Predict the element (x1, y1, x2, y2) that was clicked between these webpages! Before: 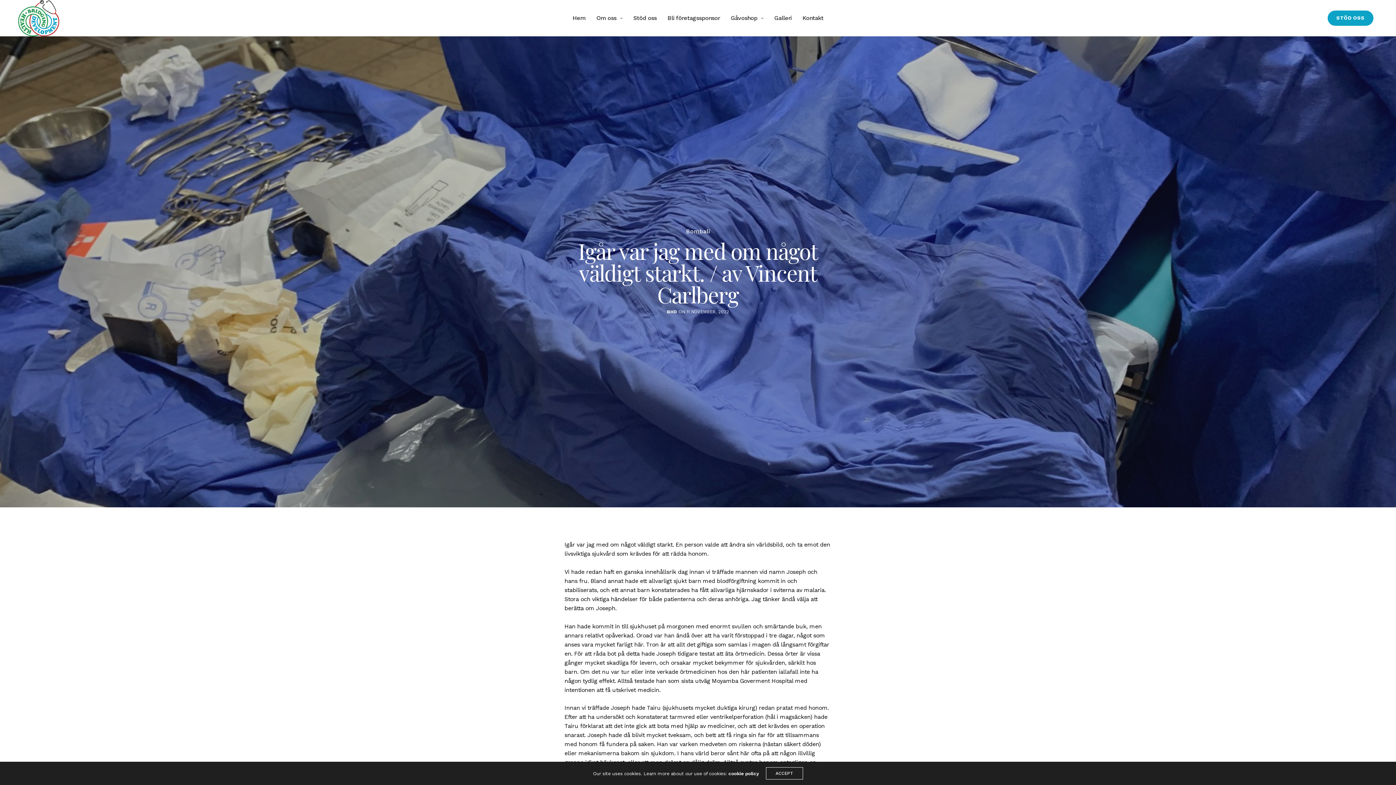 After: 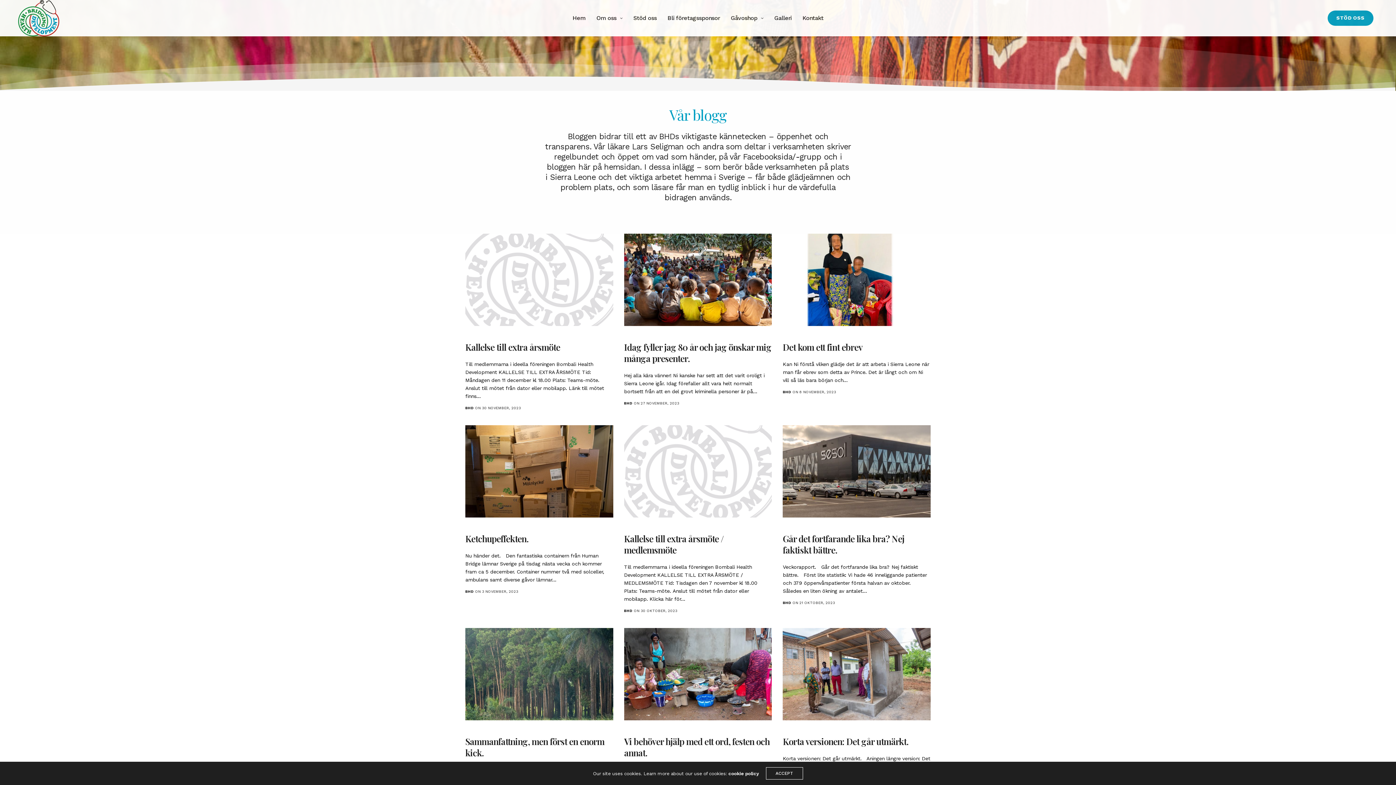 Action: label: Bombali bbox: (686, 228, 710, 234)